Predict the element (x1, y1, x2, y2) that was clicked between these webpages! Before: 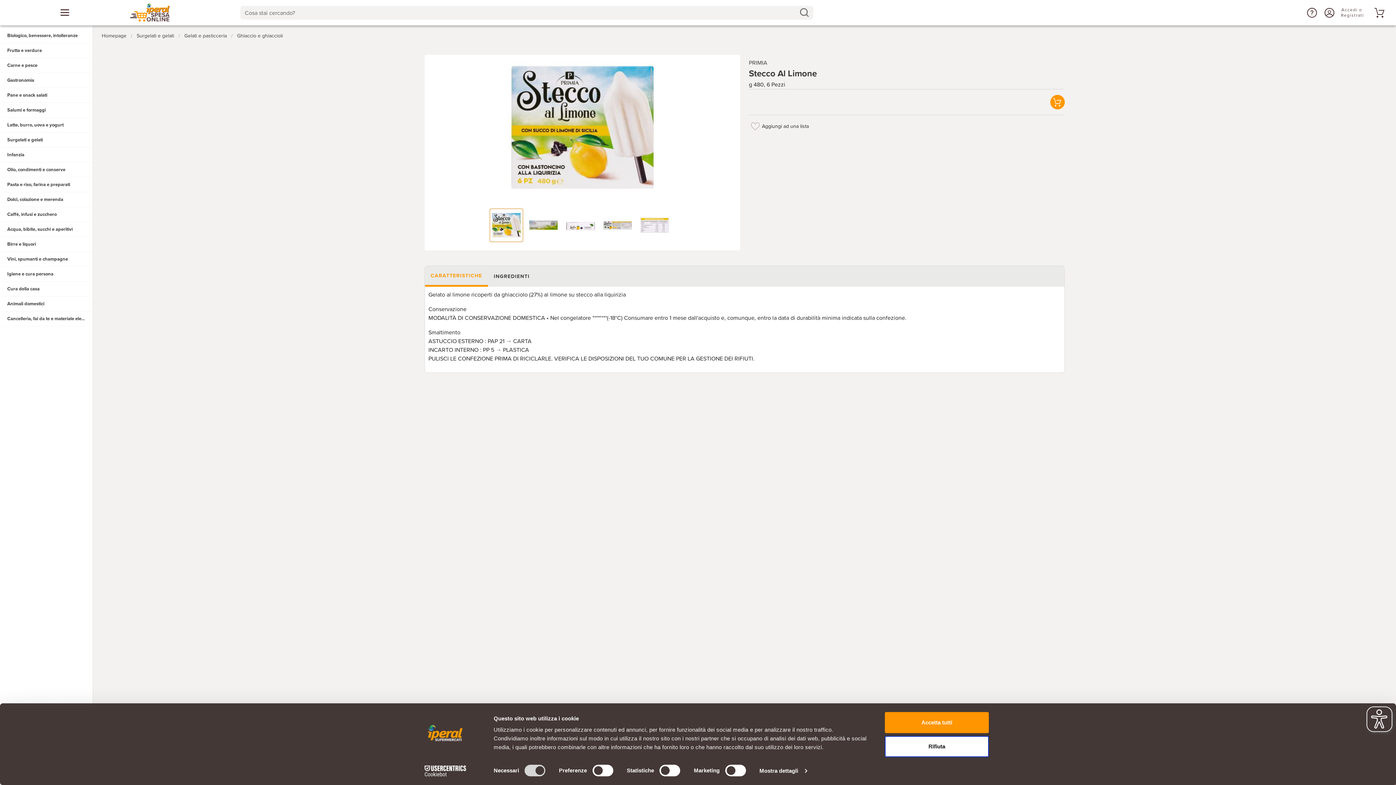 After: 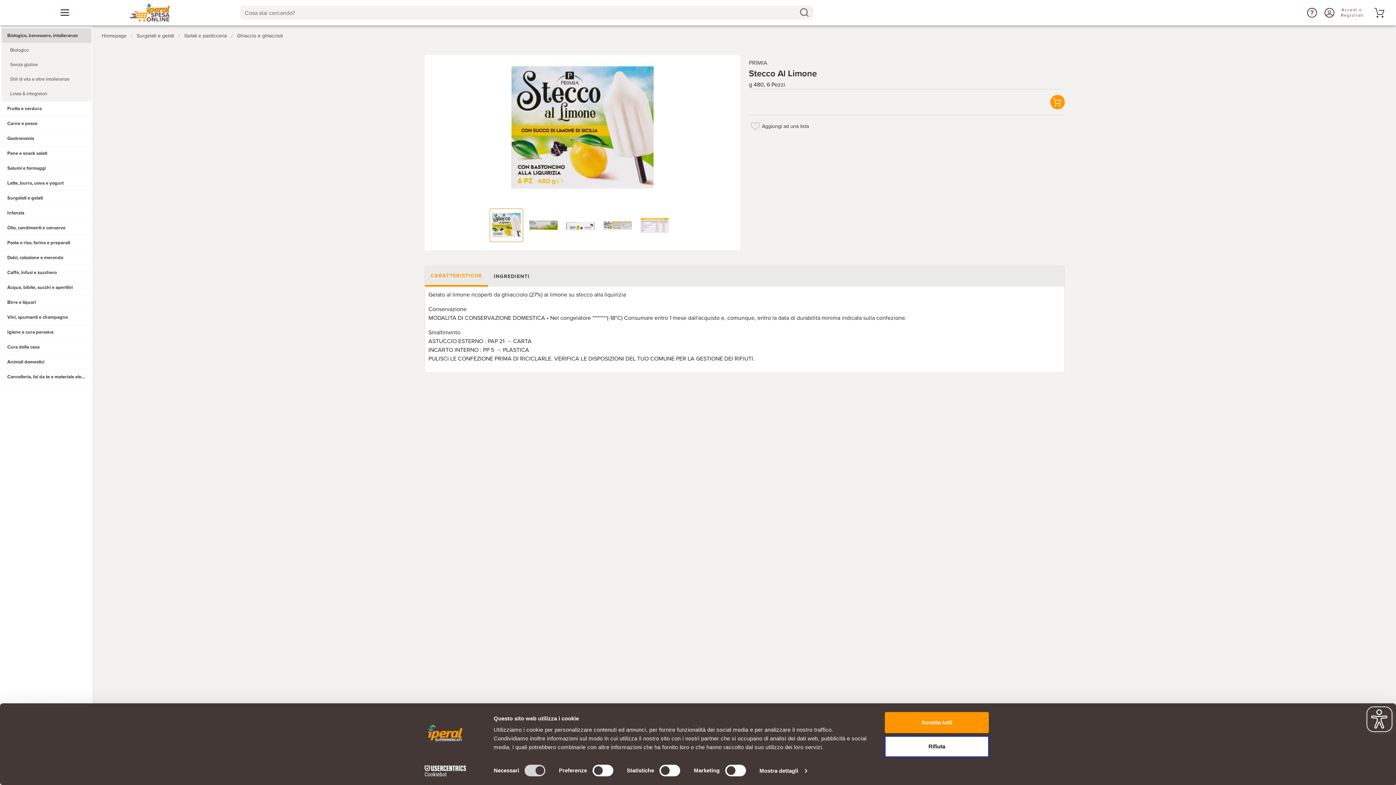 Action: bbox: (1, 28, 91, 42) label: Biologico, benessere, intolleranze